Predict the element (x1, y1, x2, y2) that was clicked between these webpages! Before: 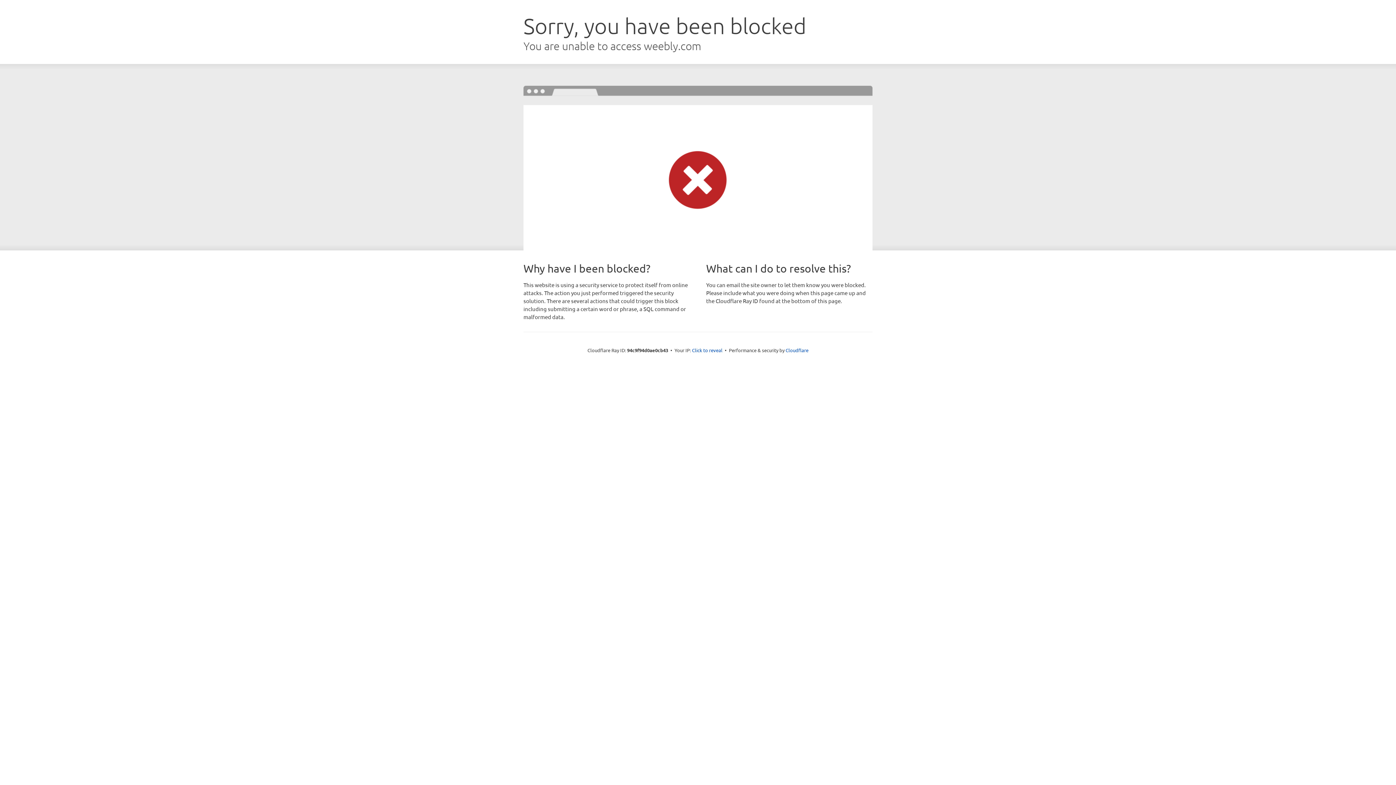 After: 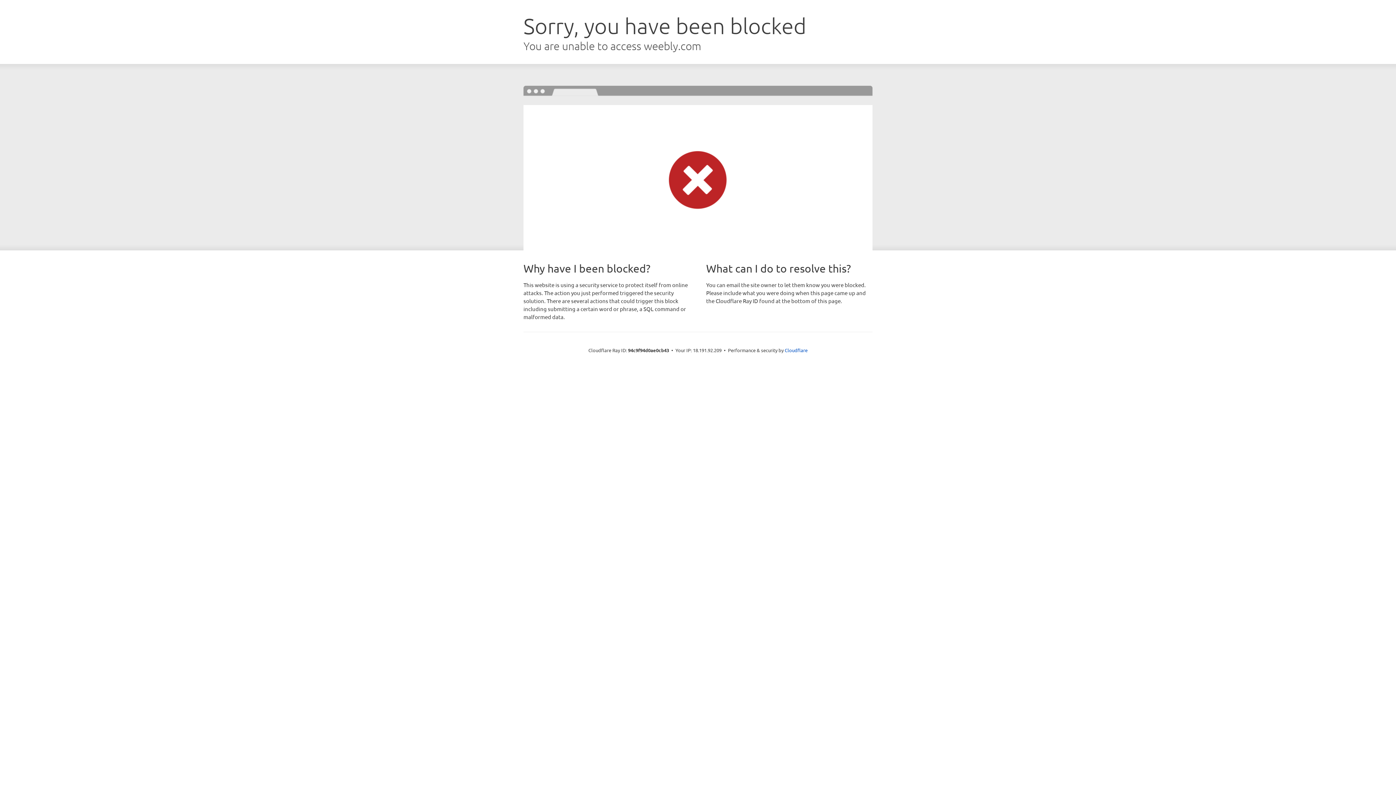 Action: label: Click to reveal bbox: (692, 346, 722, 353)